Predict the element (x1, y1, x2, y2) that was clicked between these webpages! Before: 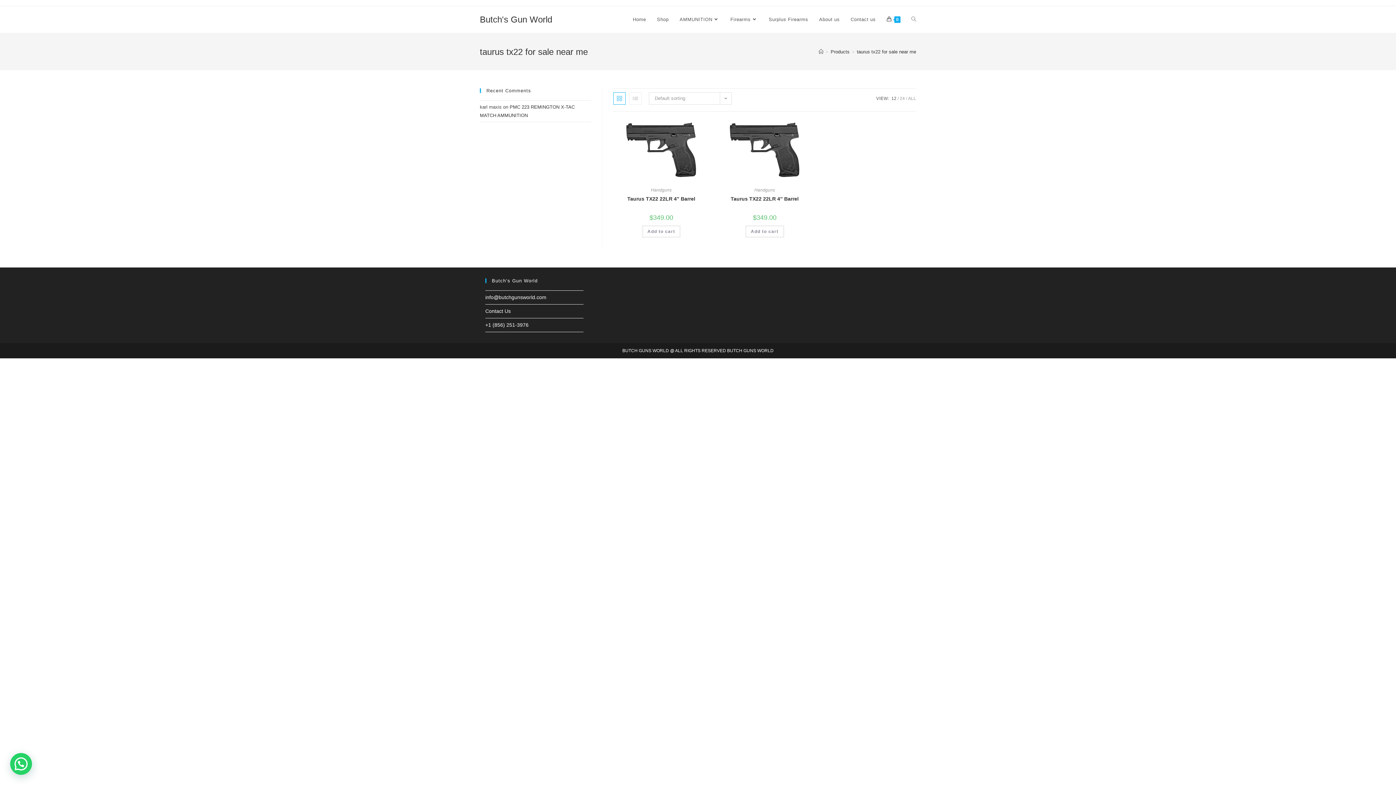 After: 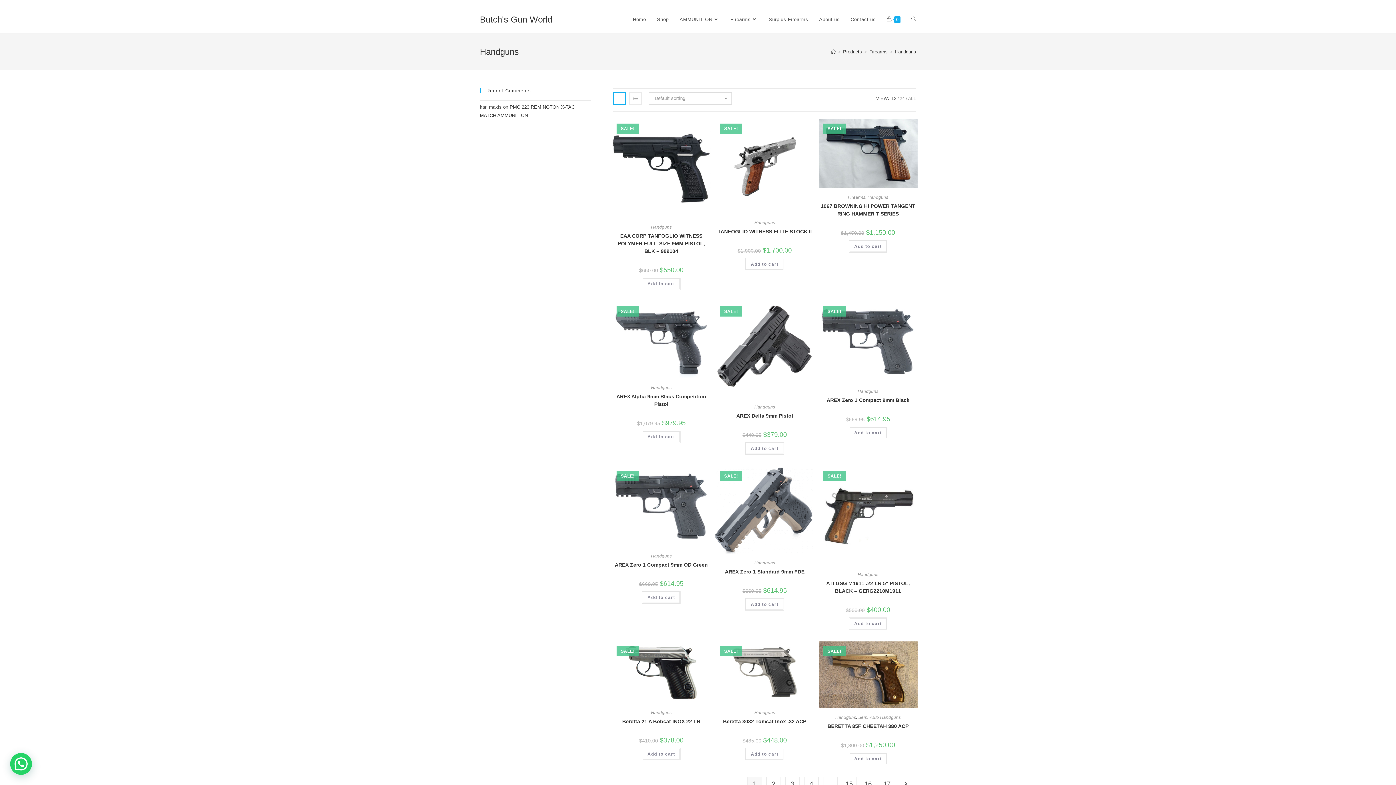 Action: label: Handguns bbox: (651, 187, 671, 192)